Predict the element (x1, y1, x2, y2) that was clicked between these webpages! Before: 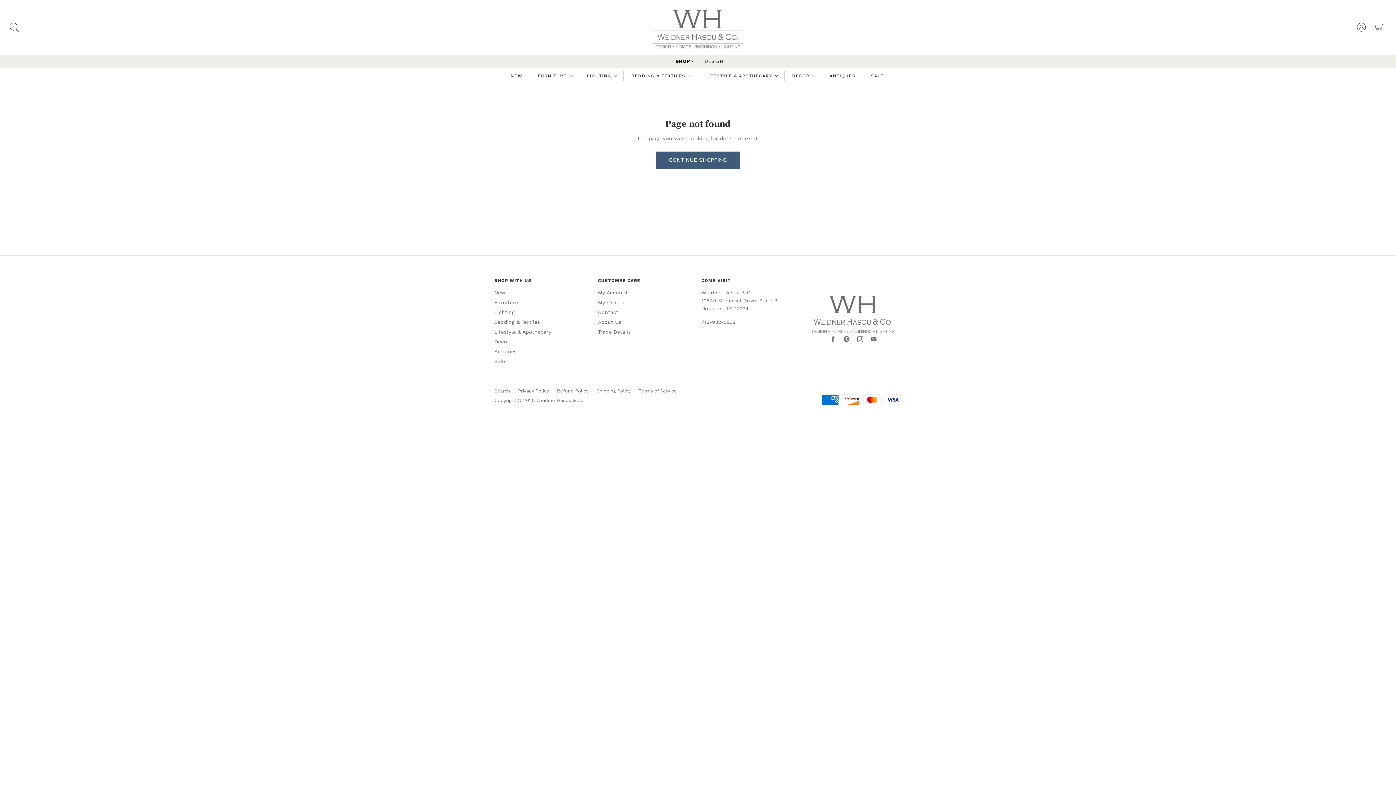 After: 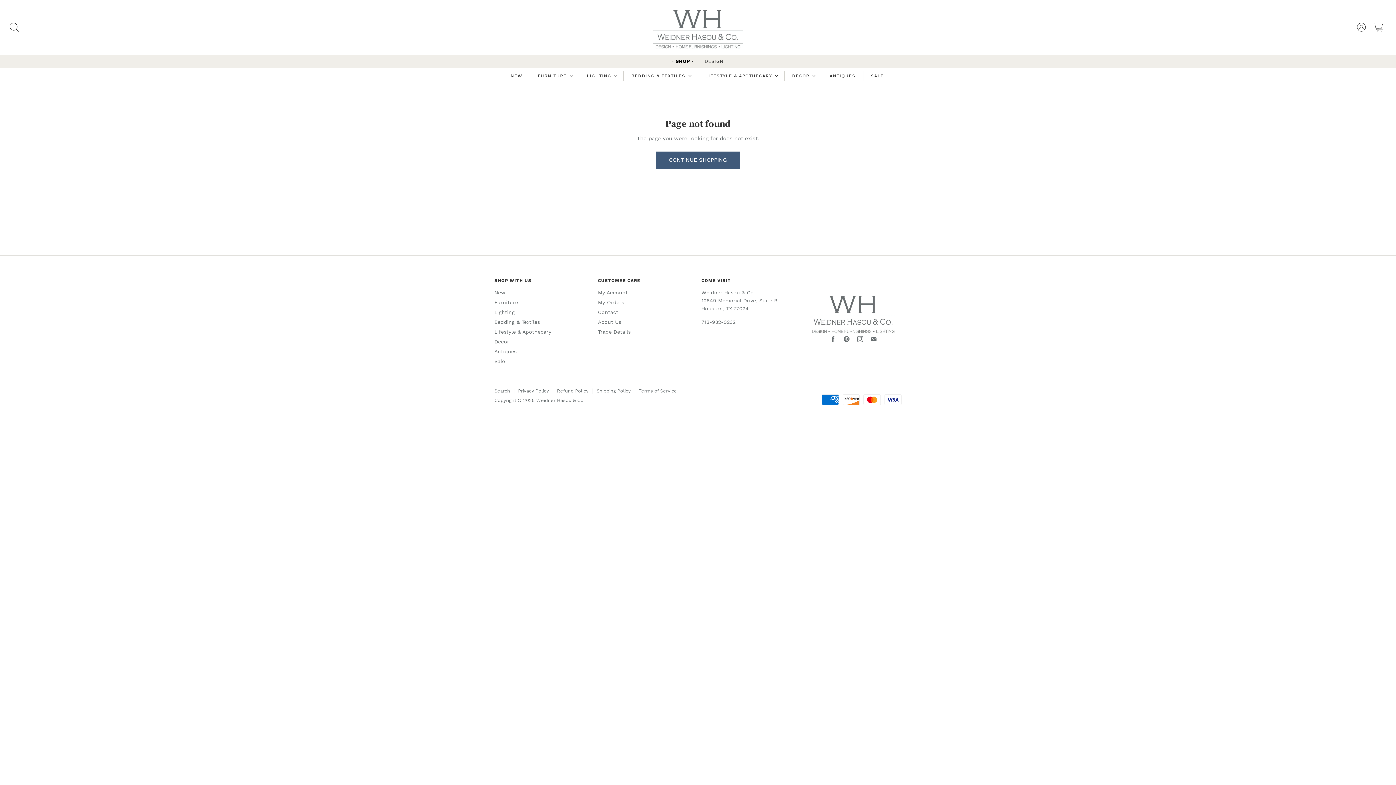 Action: bbox: (855, 339, 867, 345) label:  
Find us on Instagram